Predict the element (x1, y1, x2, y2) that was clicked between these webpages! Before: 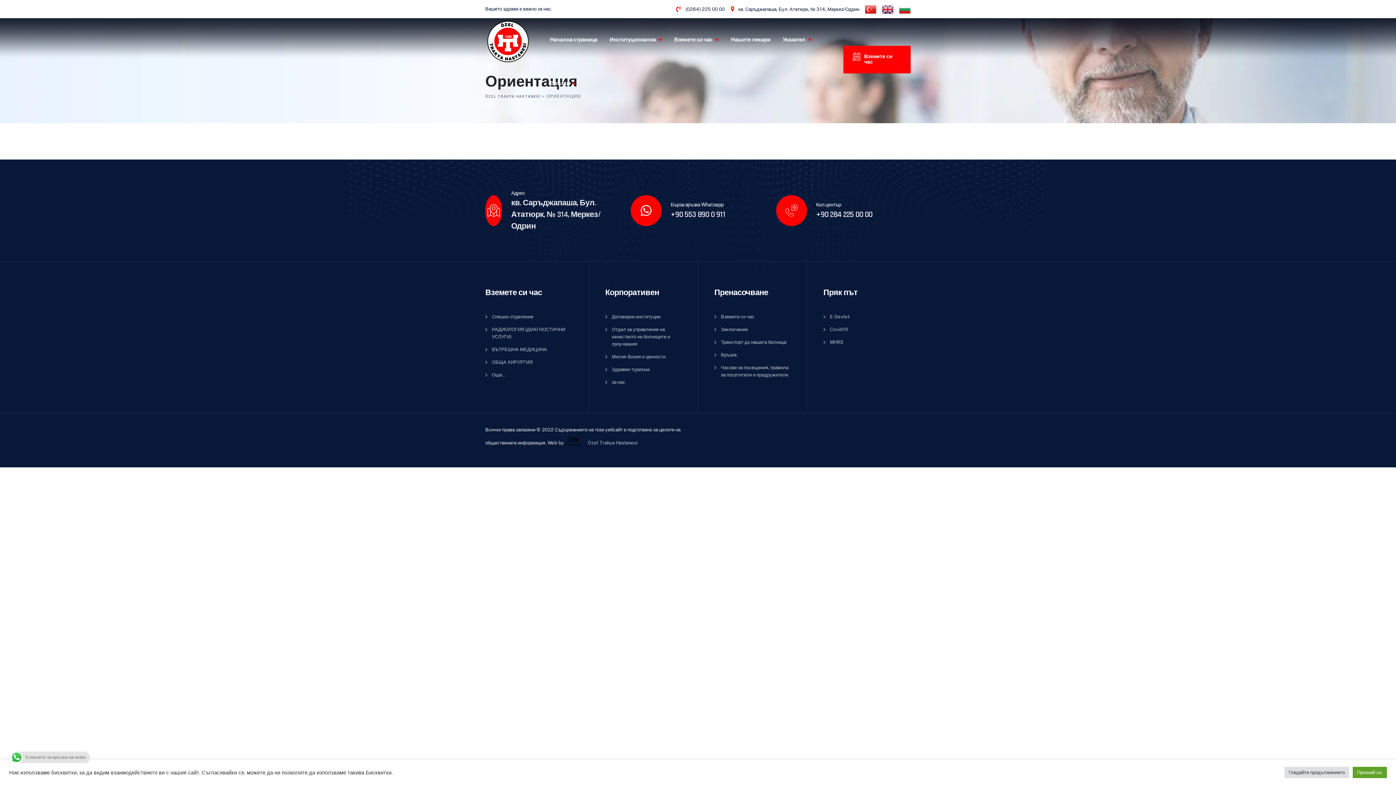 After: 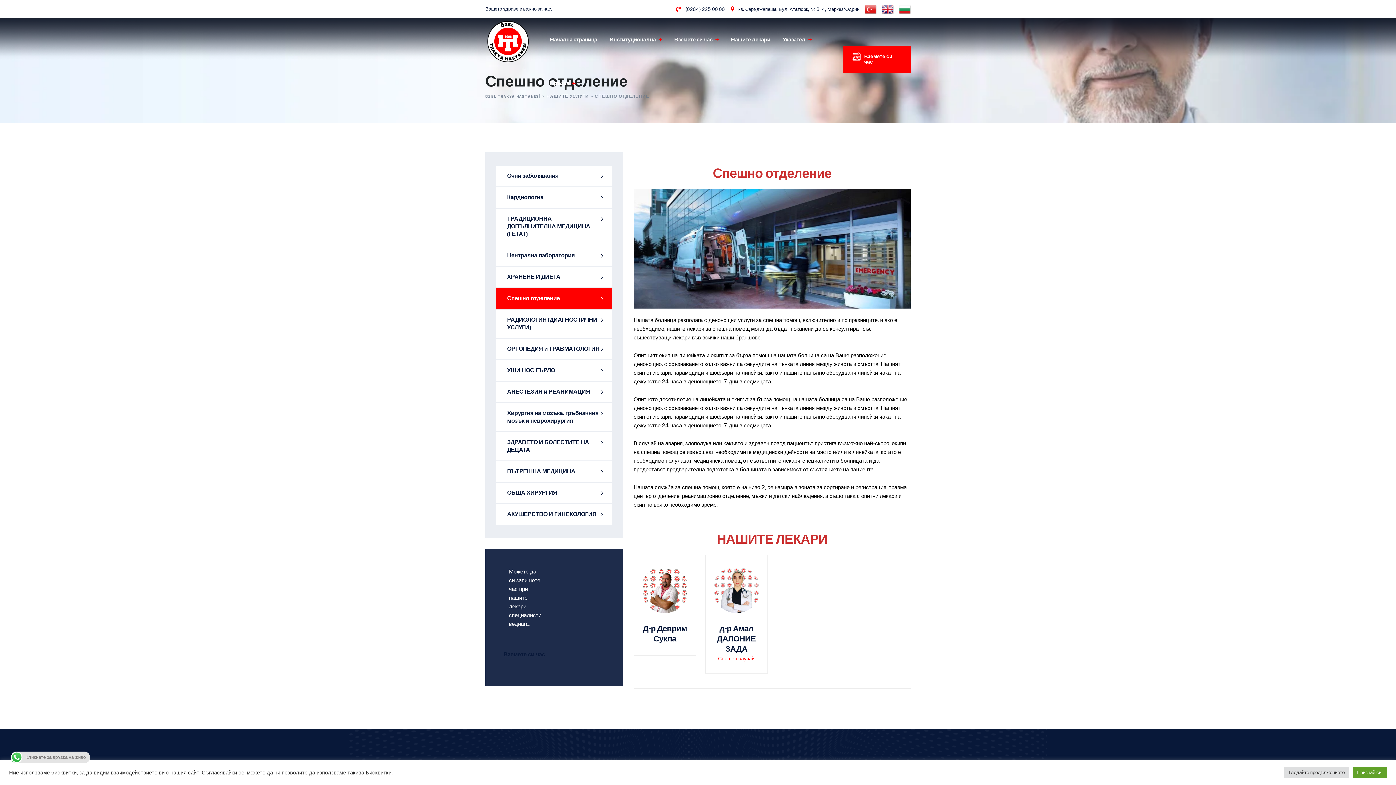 Action: bbox: (485, 313, 533, 320) label: Спешно отделение